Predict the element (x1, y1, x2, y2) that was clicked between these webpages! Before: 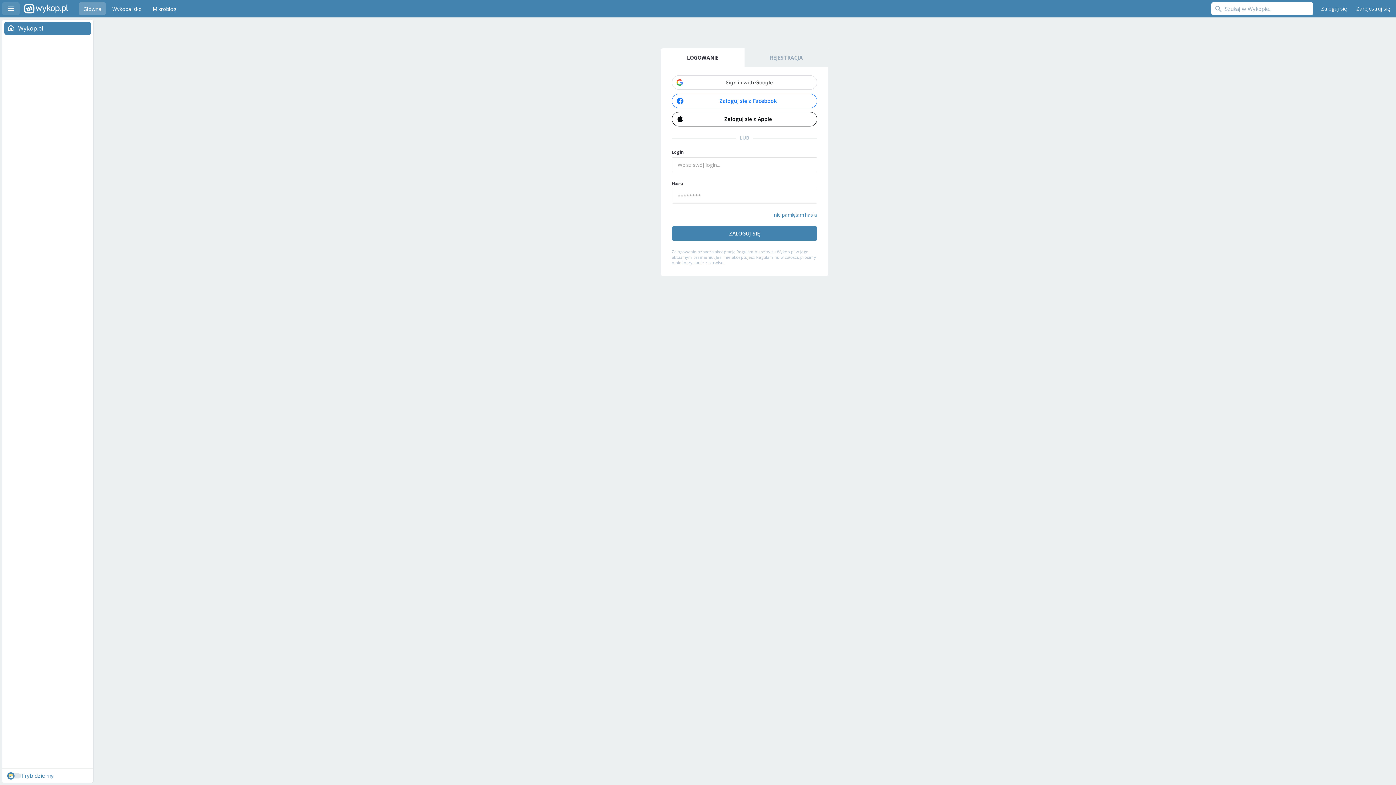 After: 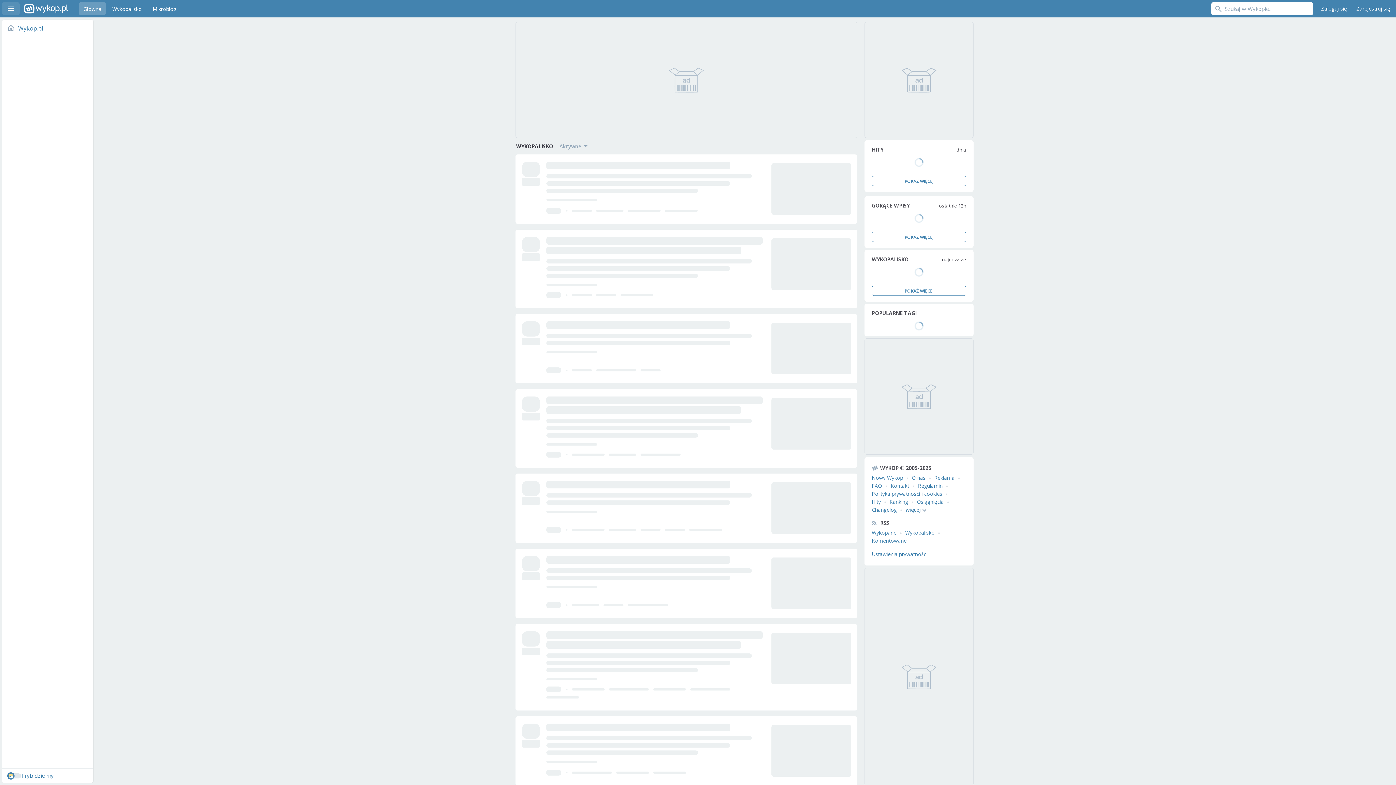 Action: bbox: (108, 2, 146, 15) label: Wykopalisko